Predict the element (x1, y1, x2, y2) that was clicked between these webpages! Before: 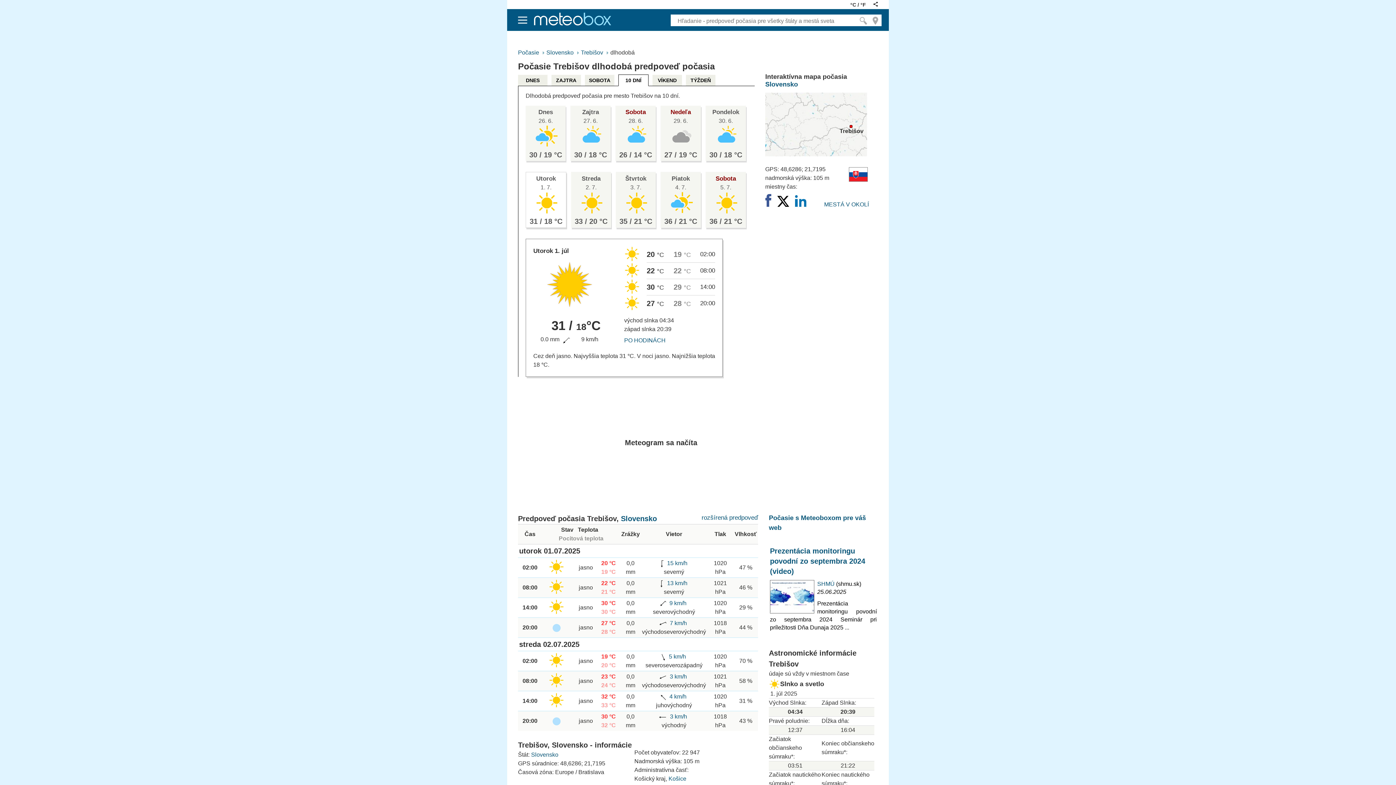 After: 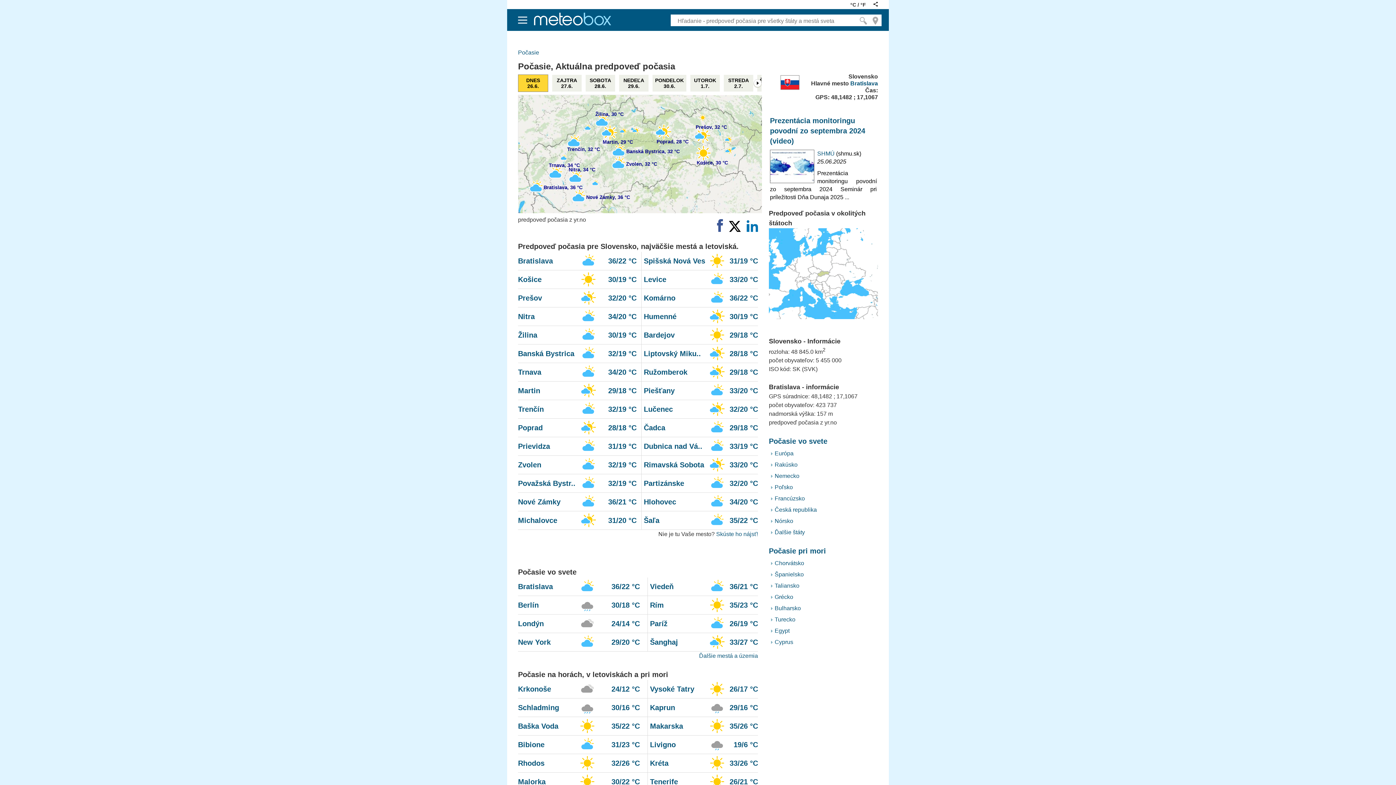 Action: bbox: (765, 80, 798, 88) label: Slovensko